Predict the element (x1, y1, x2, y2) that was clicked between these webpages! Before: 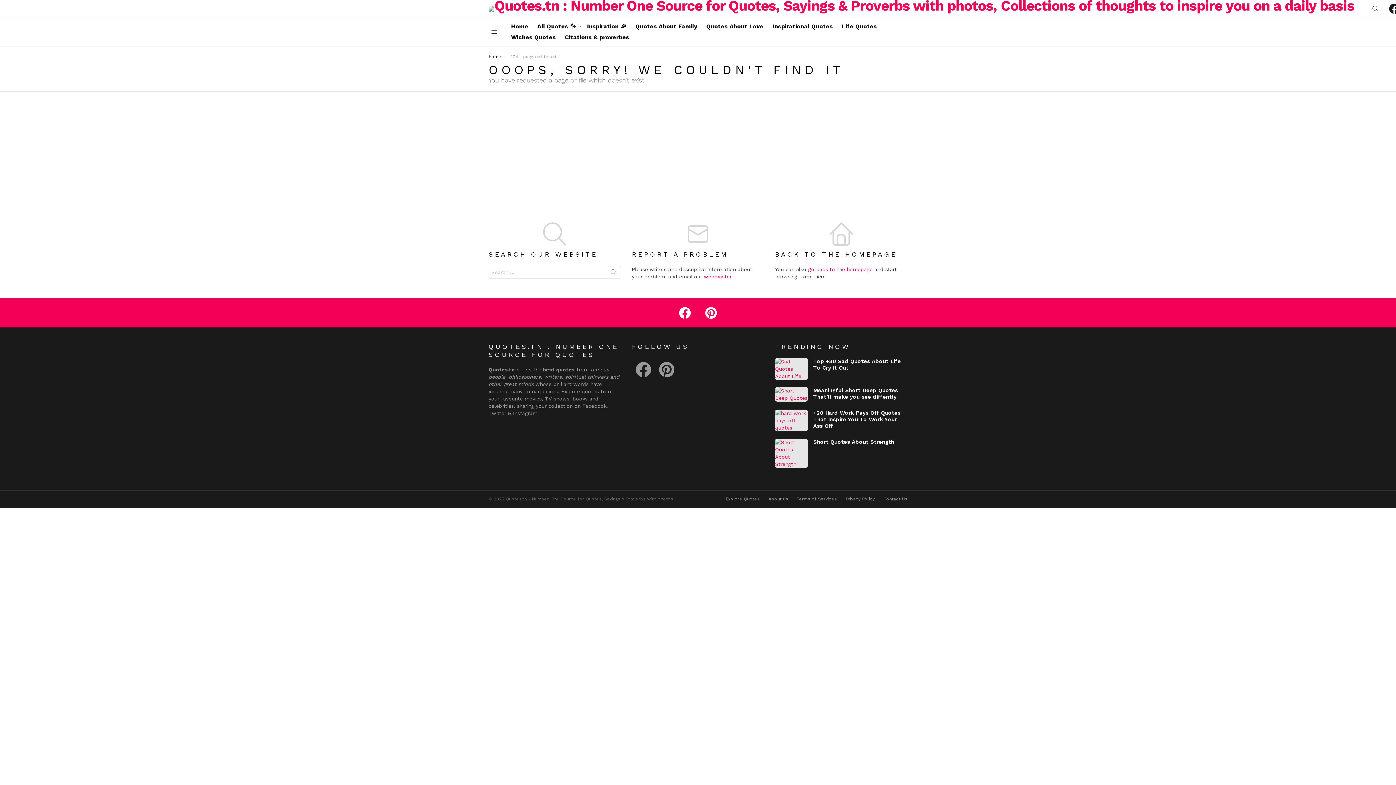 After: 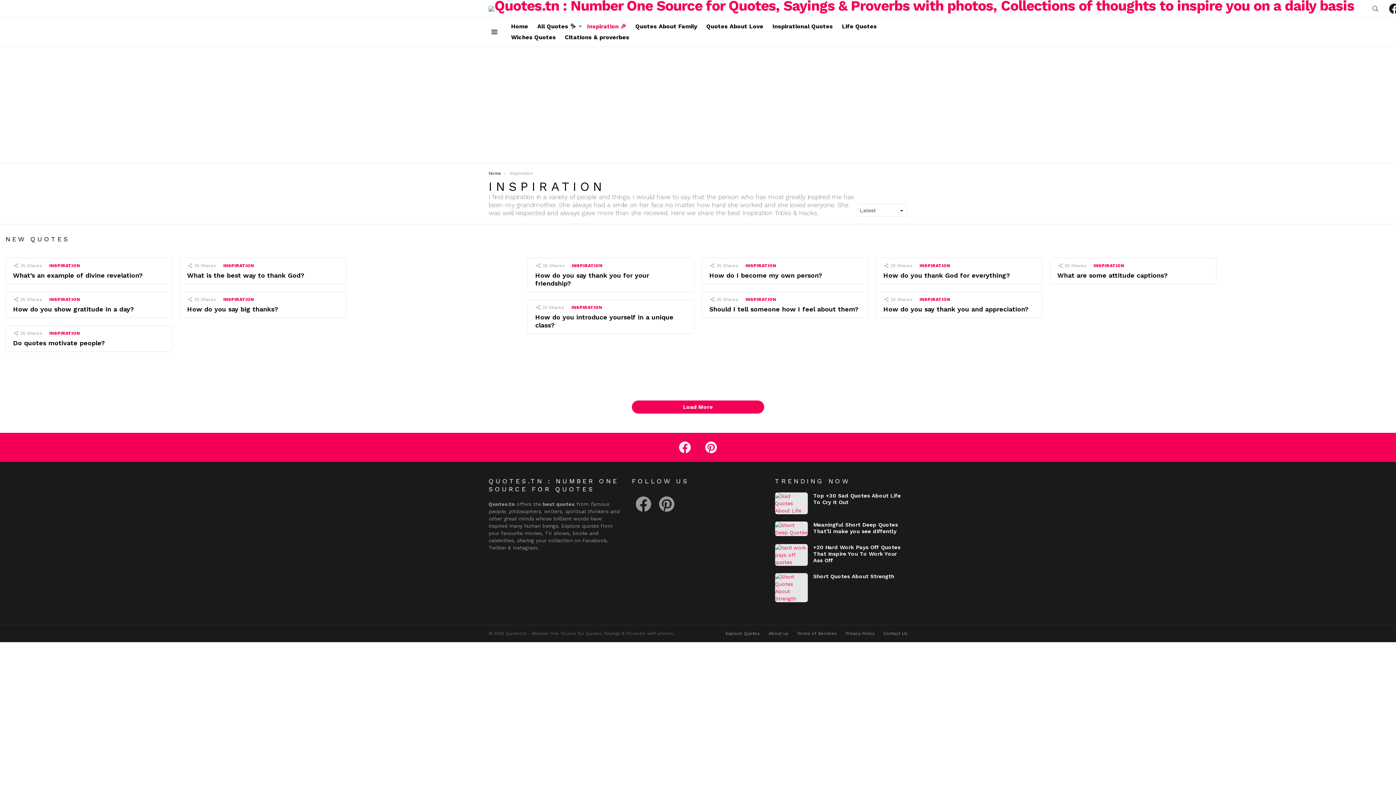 Action: label: Inspiration 🎉 bbox: (583, 21, 630, 32)